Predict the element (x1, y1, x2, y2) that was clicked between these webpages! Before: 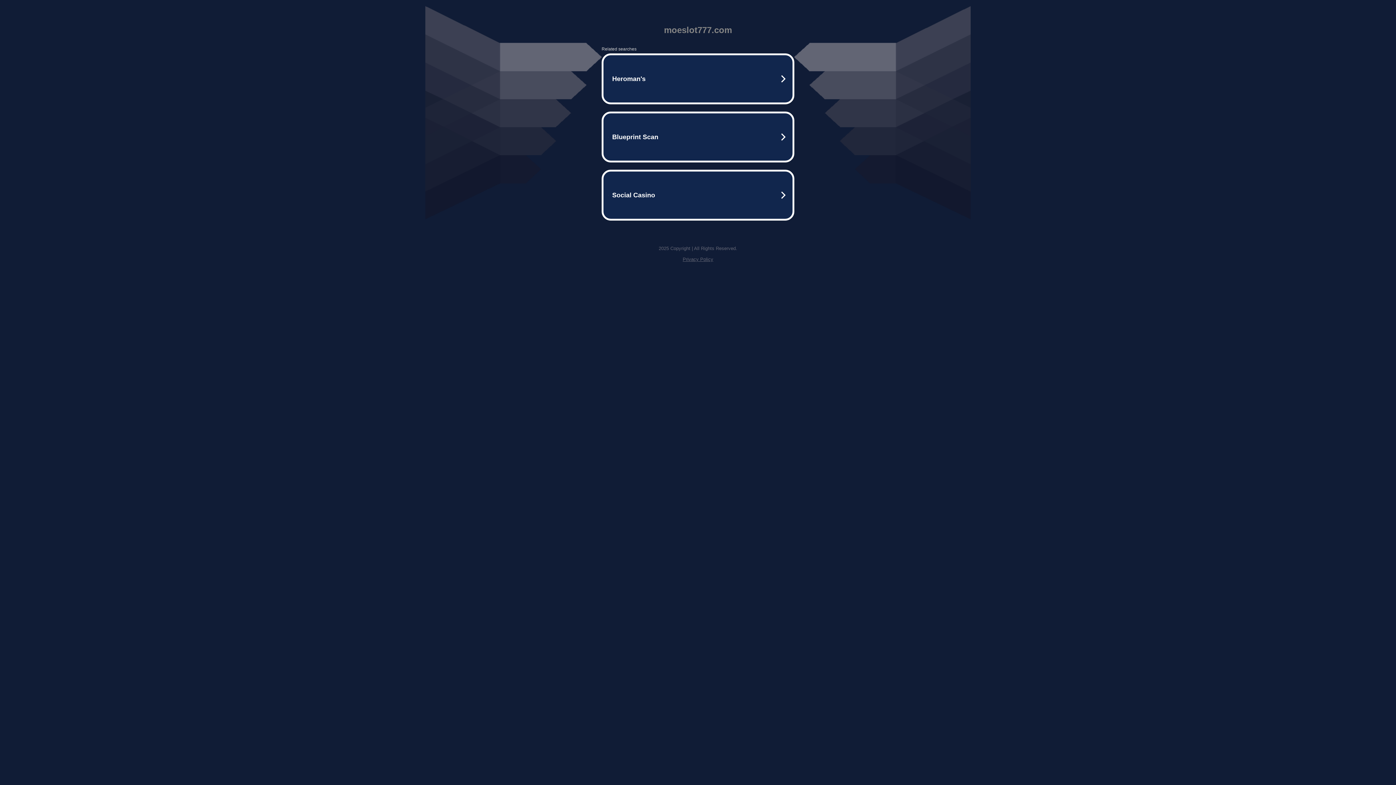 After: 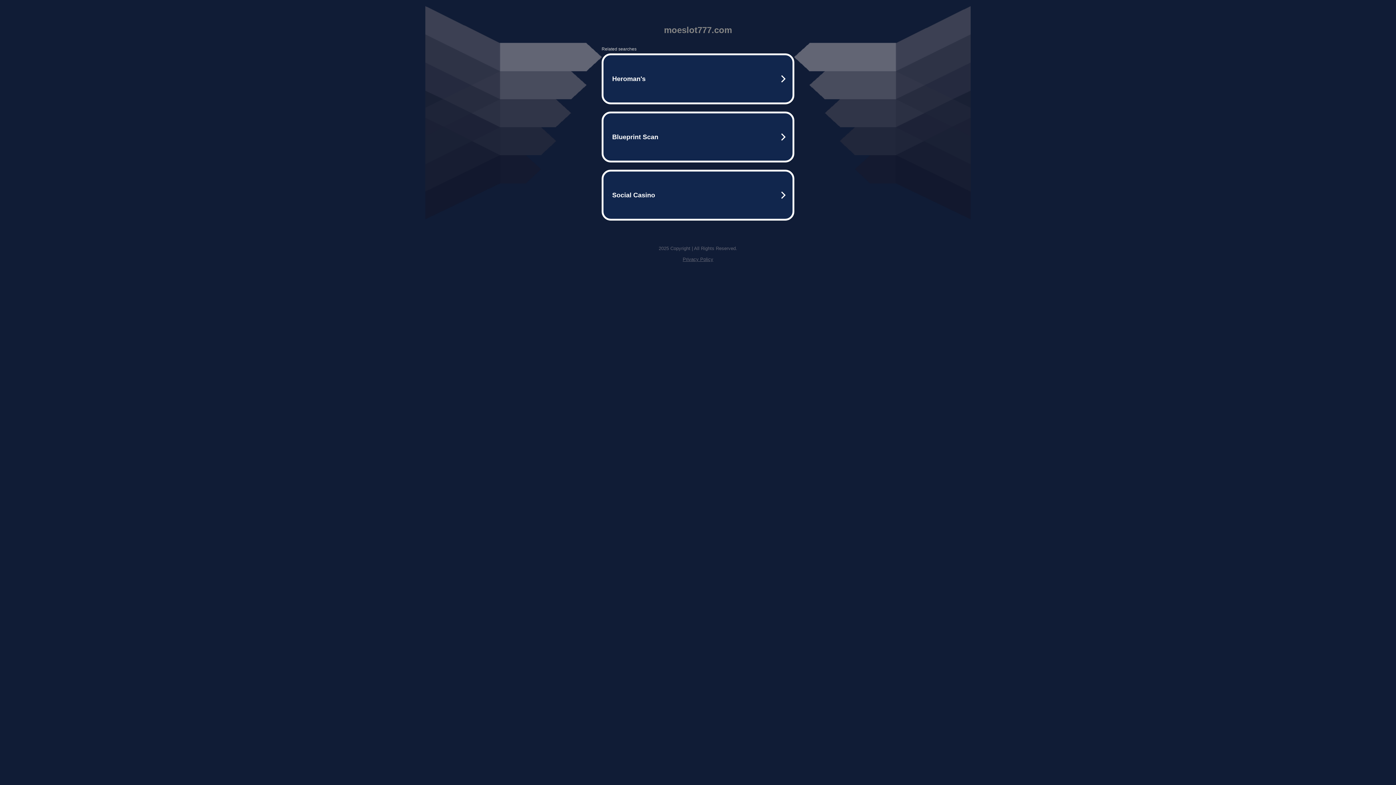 Action: label: Privacy Policy bbox: (682, 256, 713, 262)